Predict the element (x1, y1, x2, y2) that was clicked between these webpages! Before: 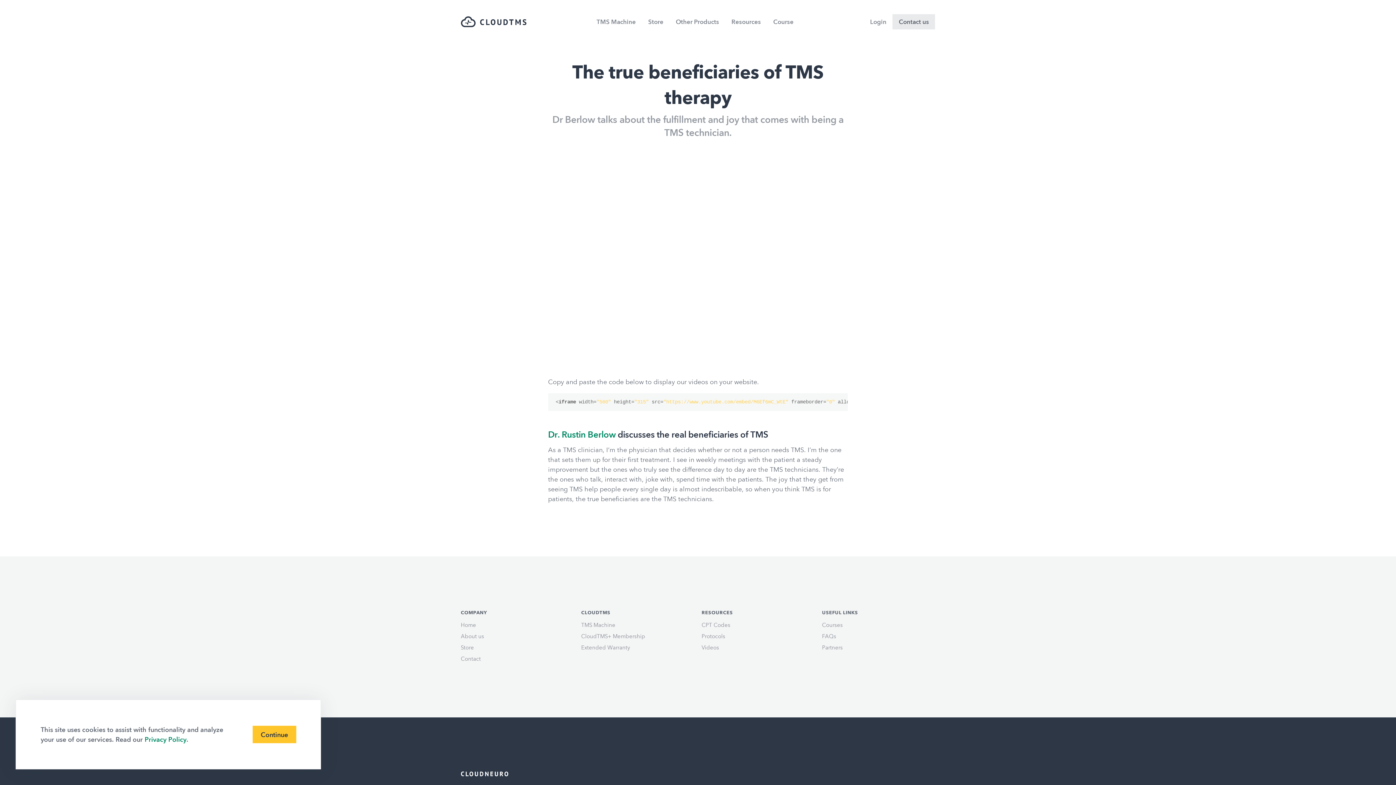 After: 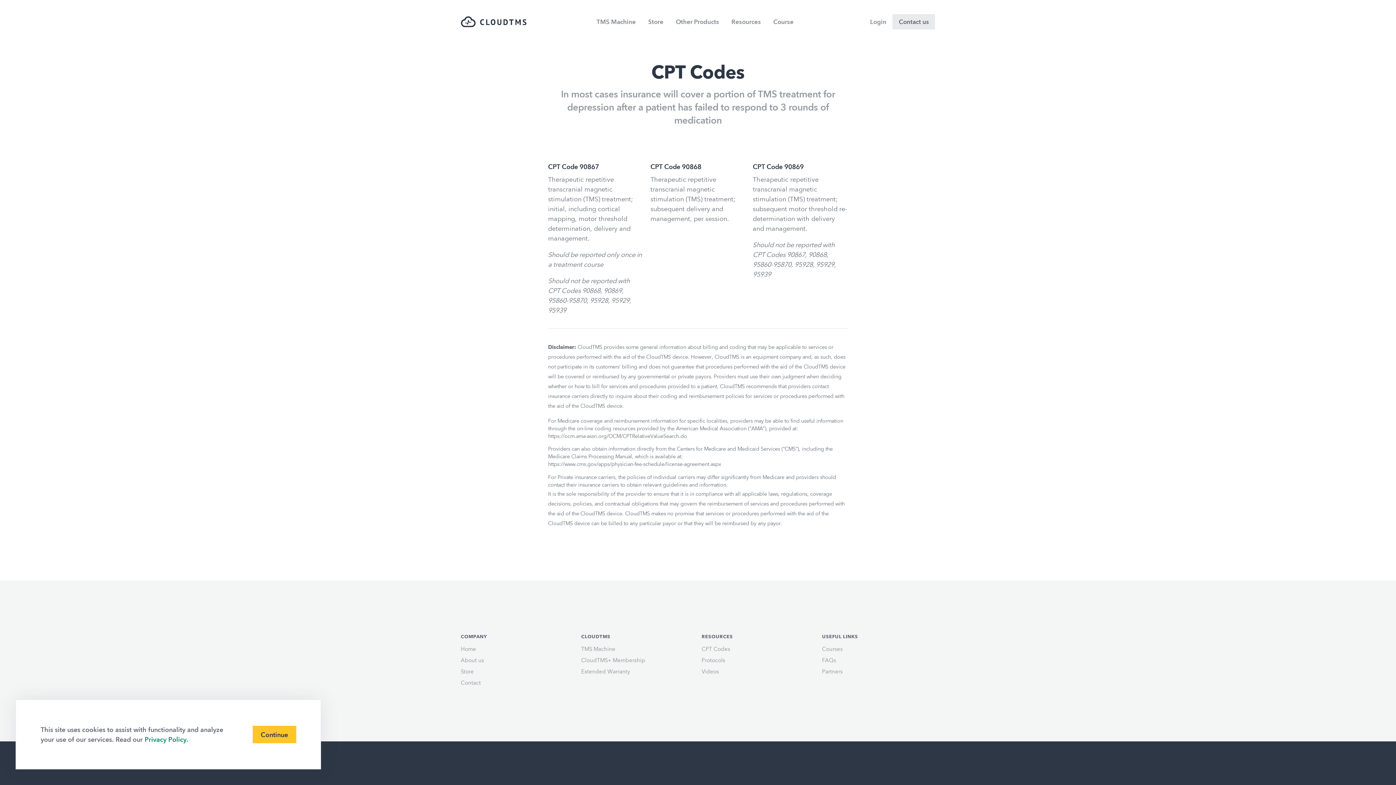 Action: label: CPT Codes bbox: (701, 619, 814, 631)